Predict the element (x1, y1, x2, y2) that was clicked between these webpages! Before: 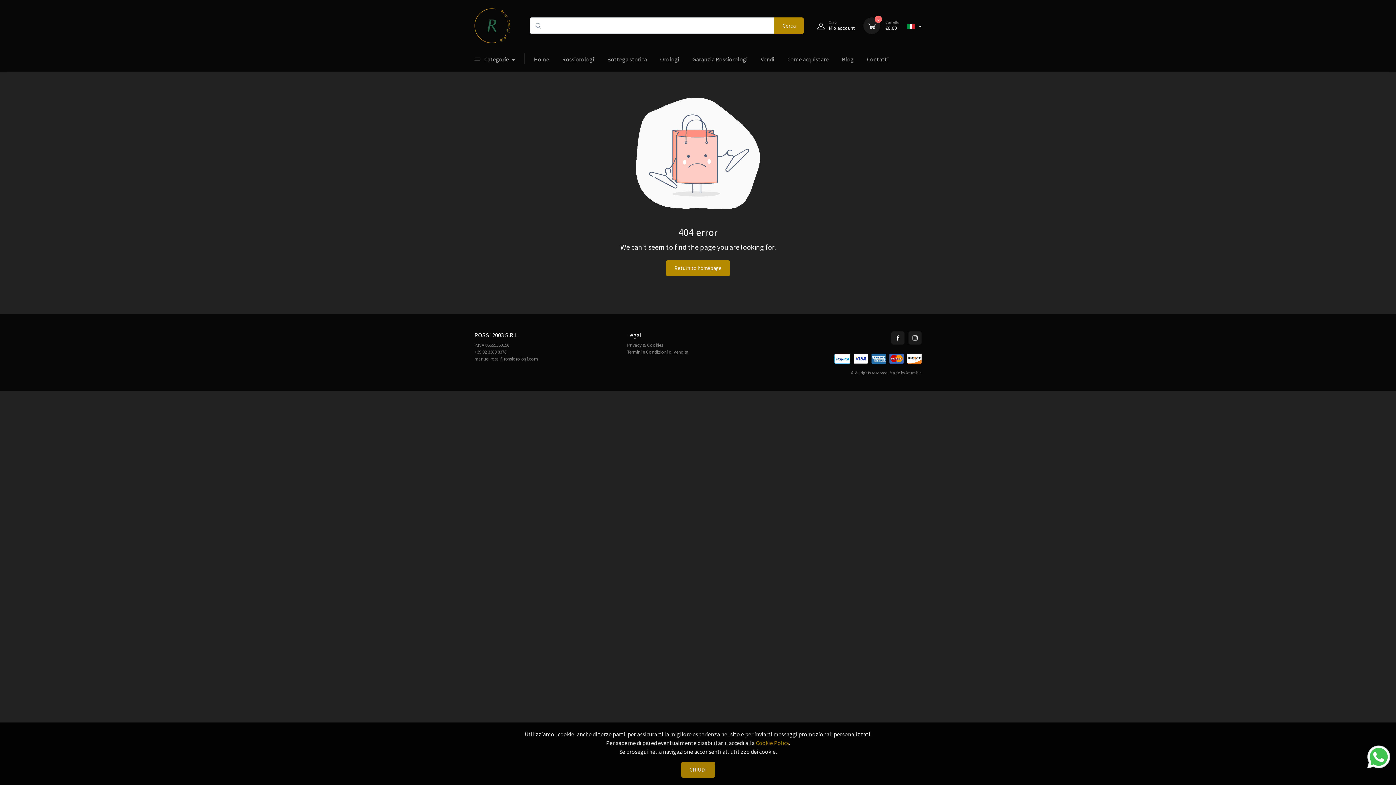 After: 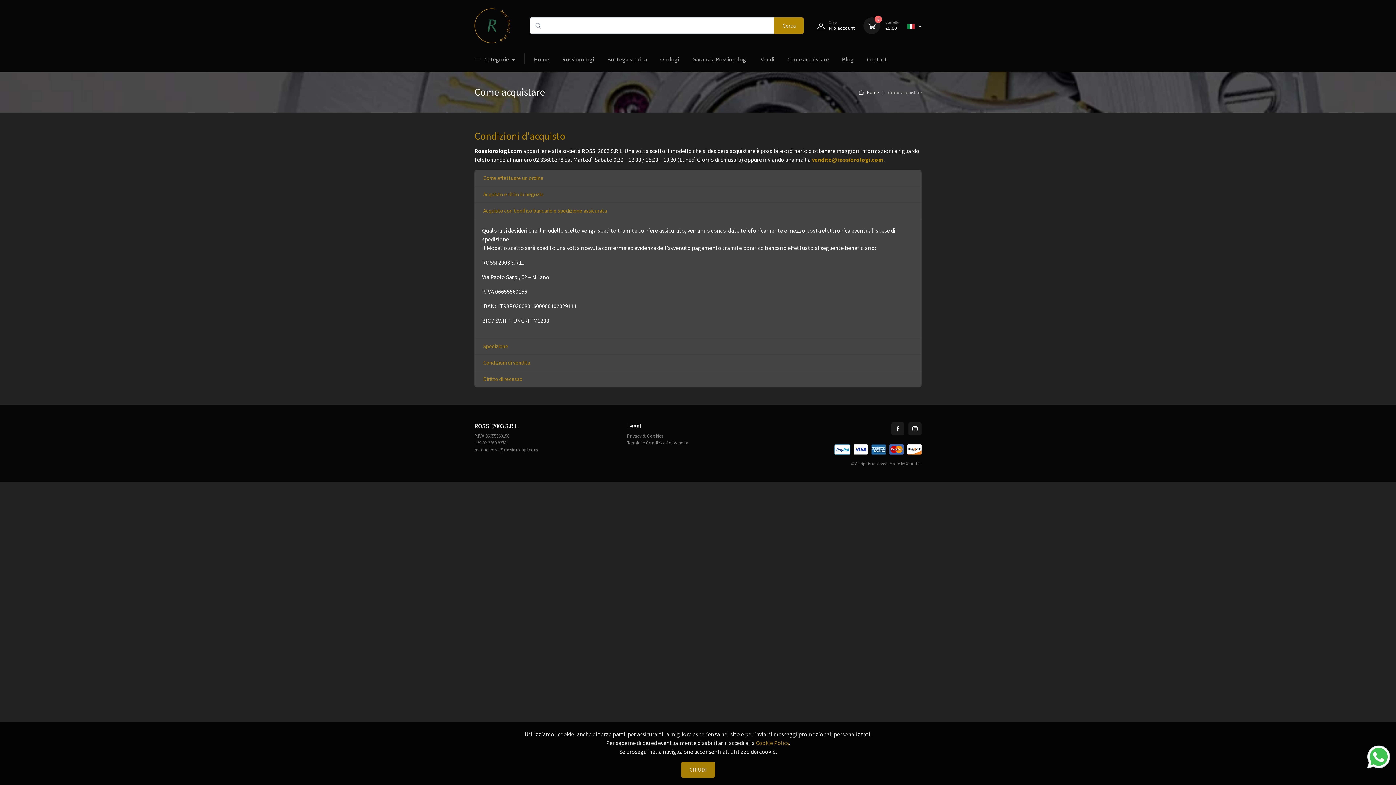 Action: bbox: (627, 349, 688, 355) label: Termini e Condizioni di Vendita